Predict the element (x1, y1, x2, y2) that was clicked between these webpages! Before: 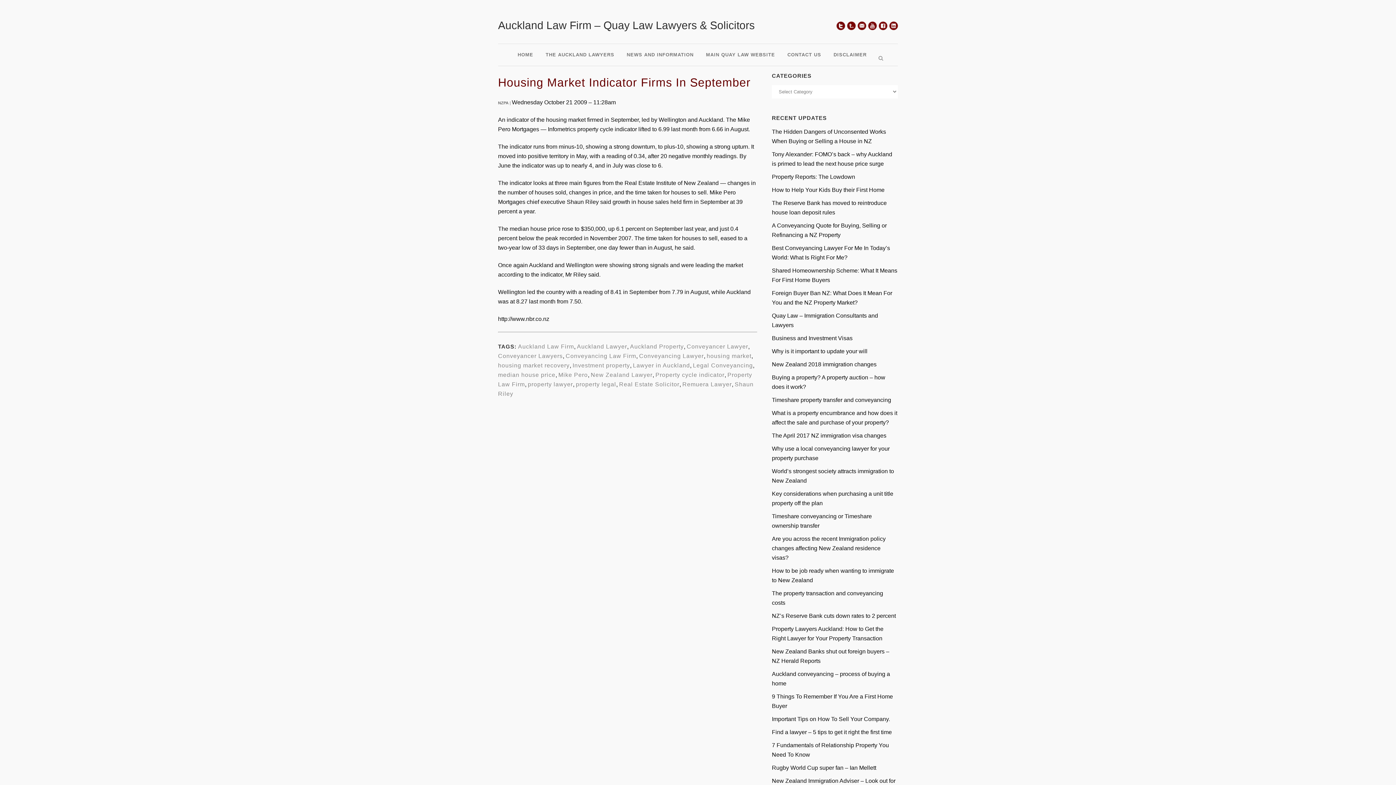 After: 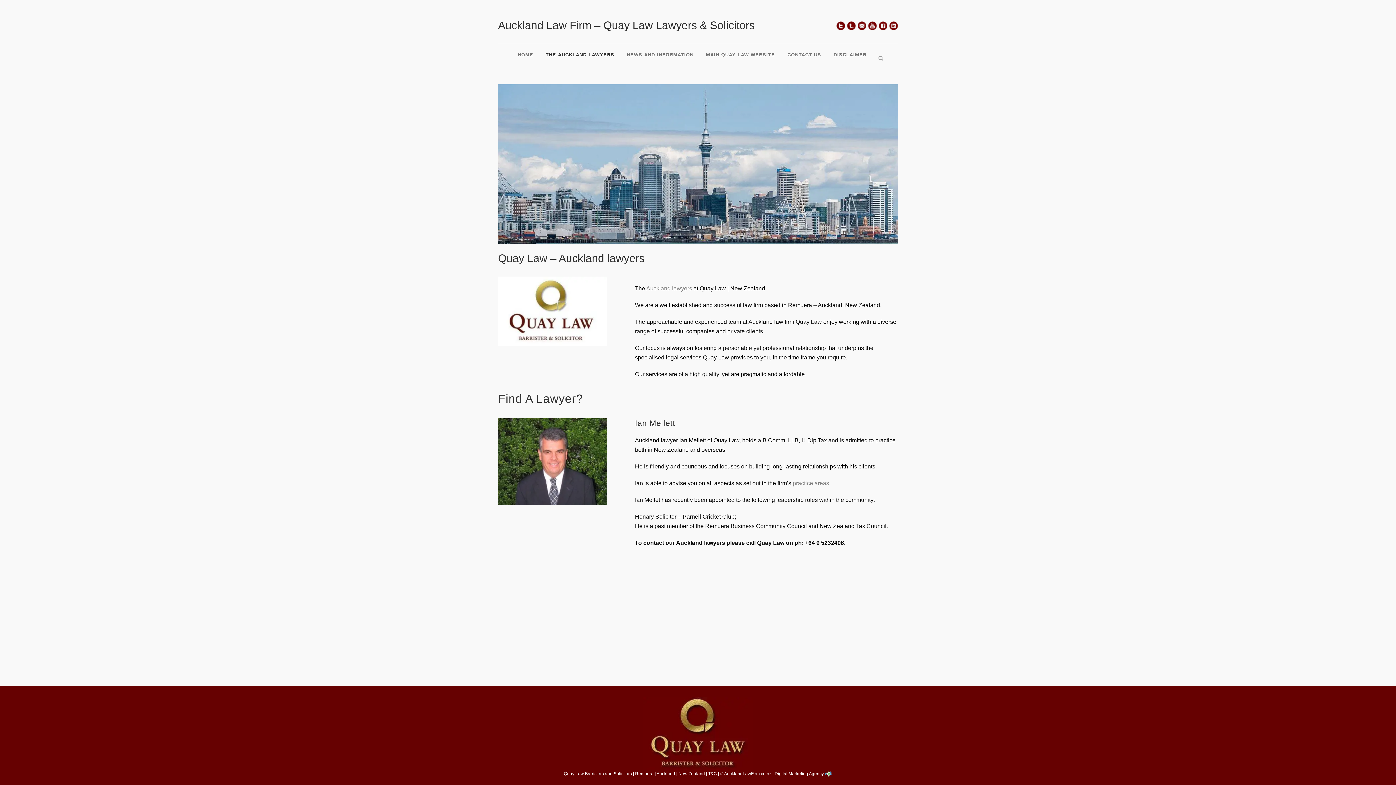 Action: bbox: (539, 45, 620, 64) label: THE AUCKLAND LAWYERS